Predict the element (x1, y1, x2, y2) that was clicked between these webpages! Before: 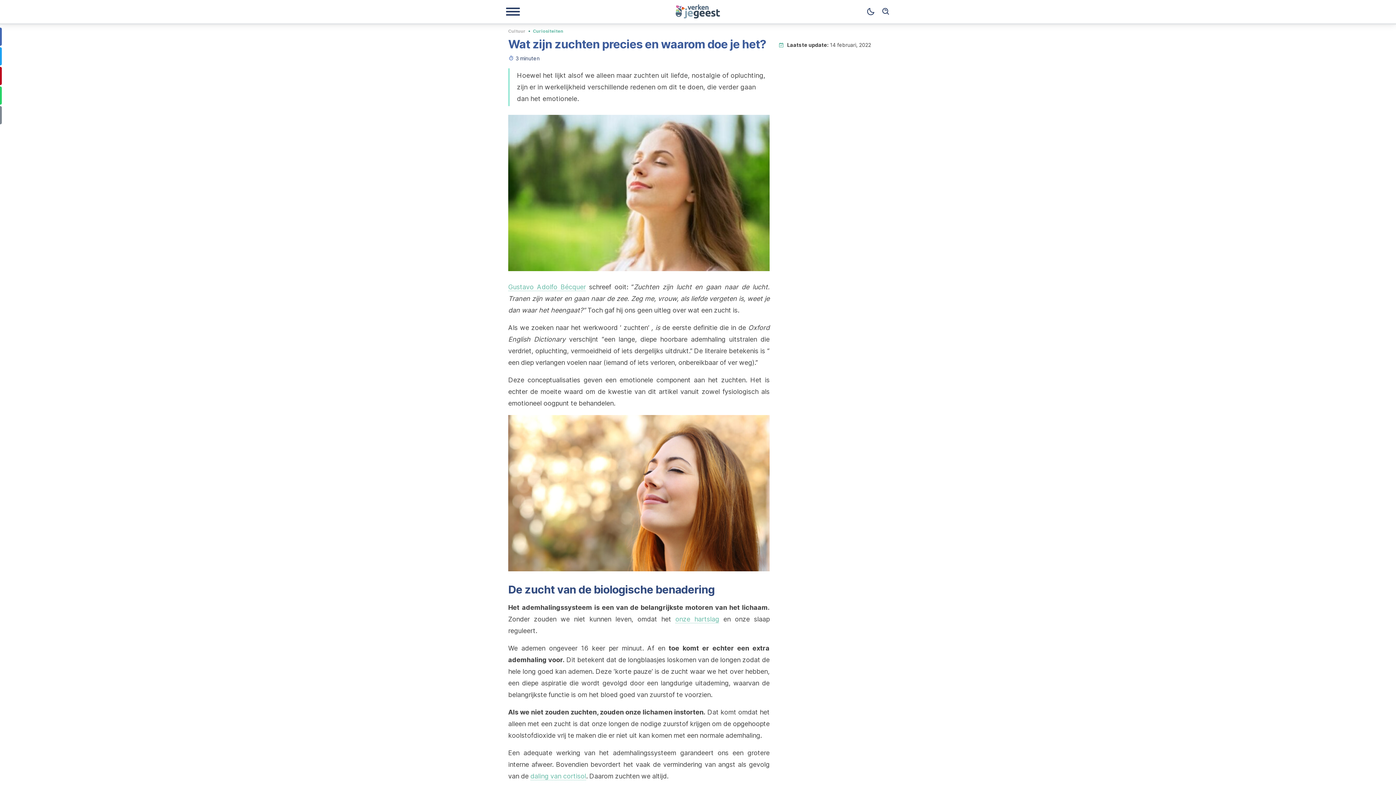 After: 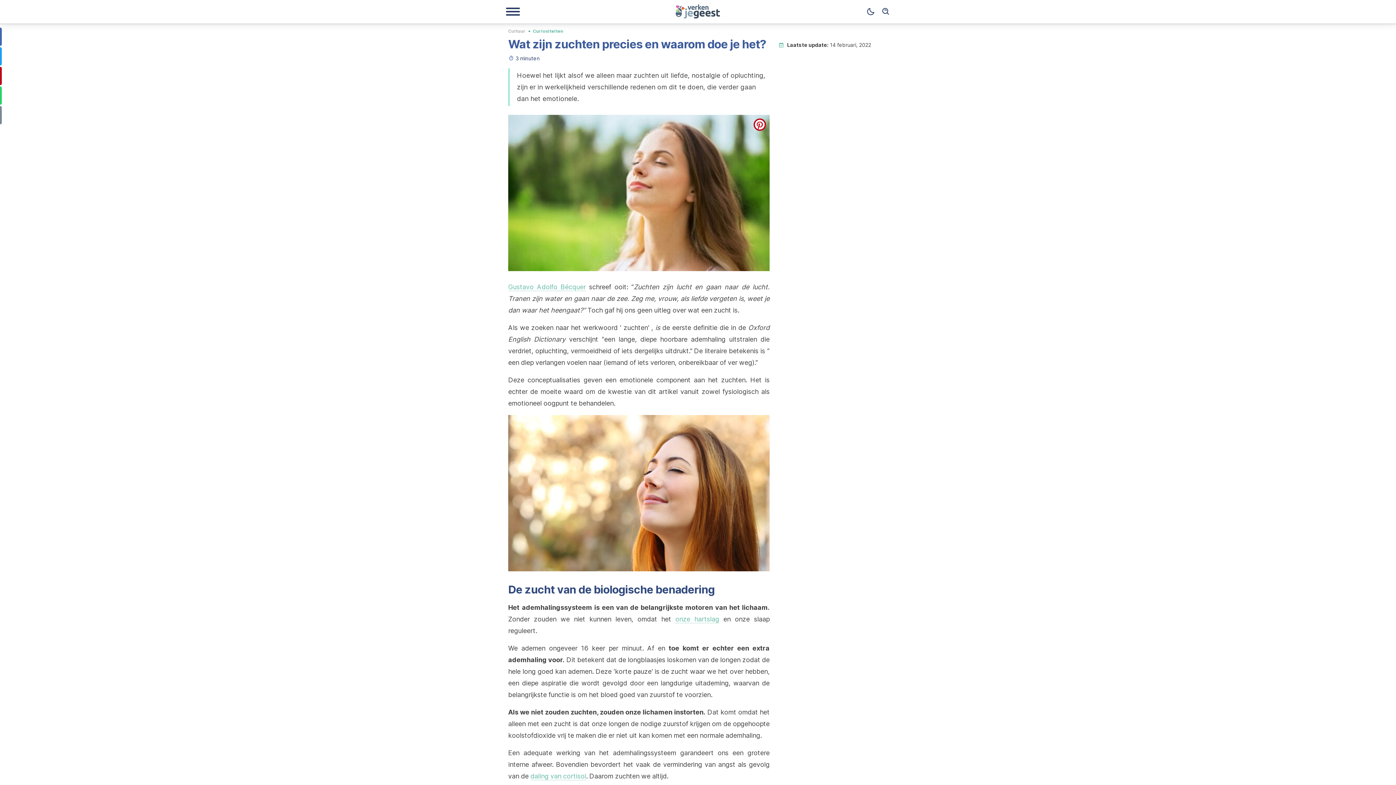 Action: bbox: (753, 118, 766, 130) label: pinterest